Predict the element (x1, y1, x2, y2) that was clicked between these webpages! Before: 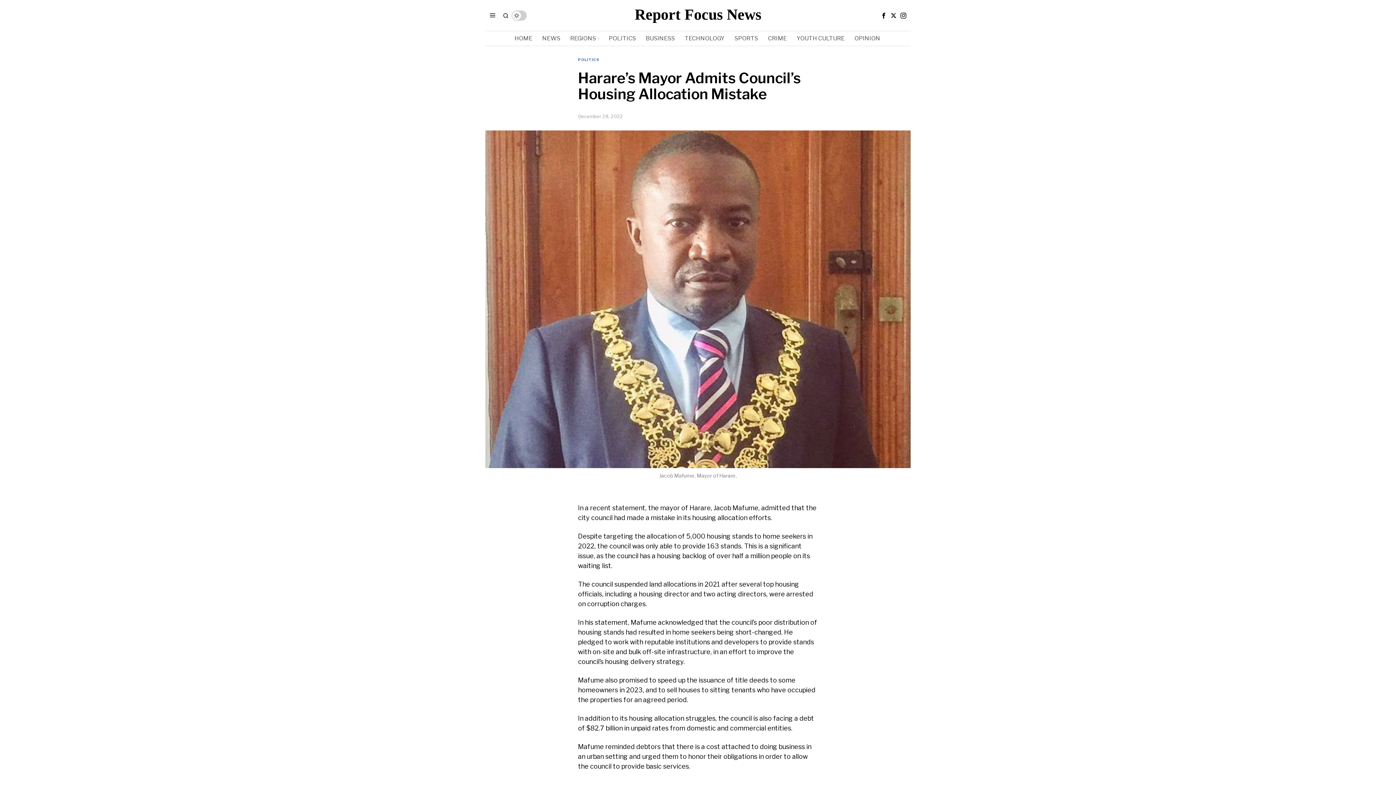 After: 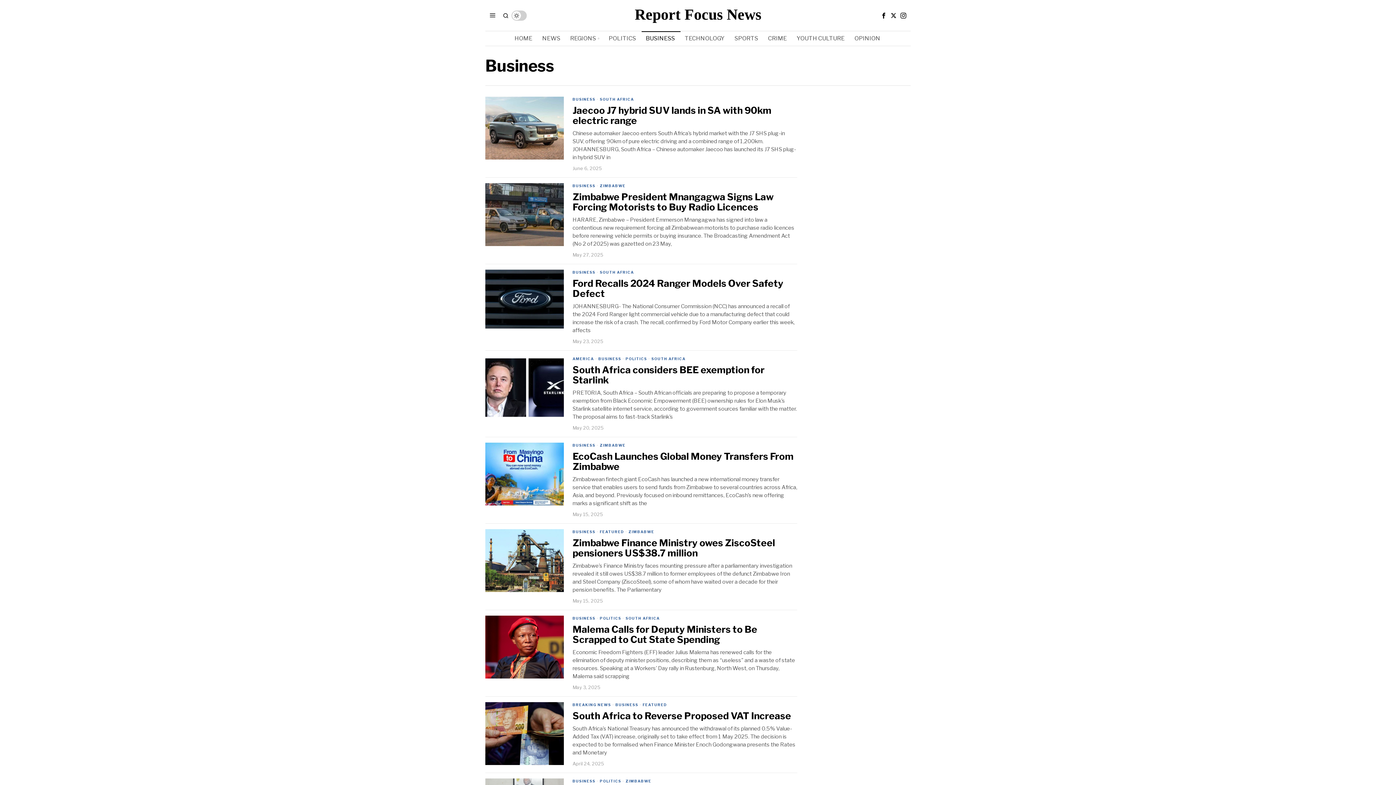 Action: label: BUSINESS bbox: (641, 31, 680, 45)